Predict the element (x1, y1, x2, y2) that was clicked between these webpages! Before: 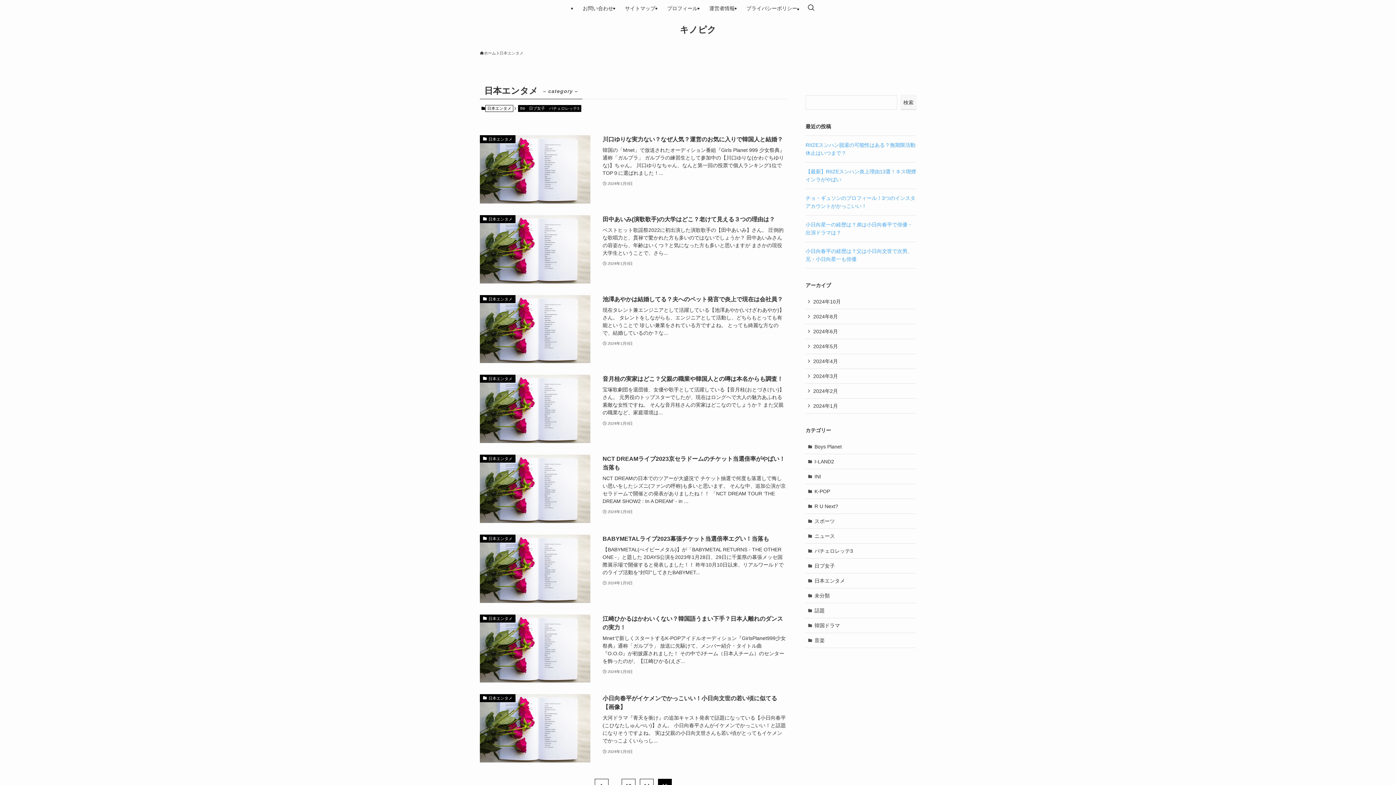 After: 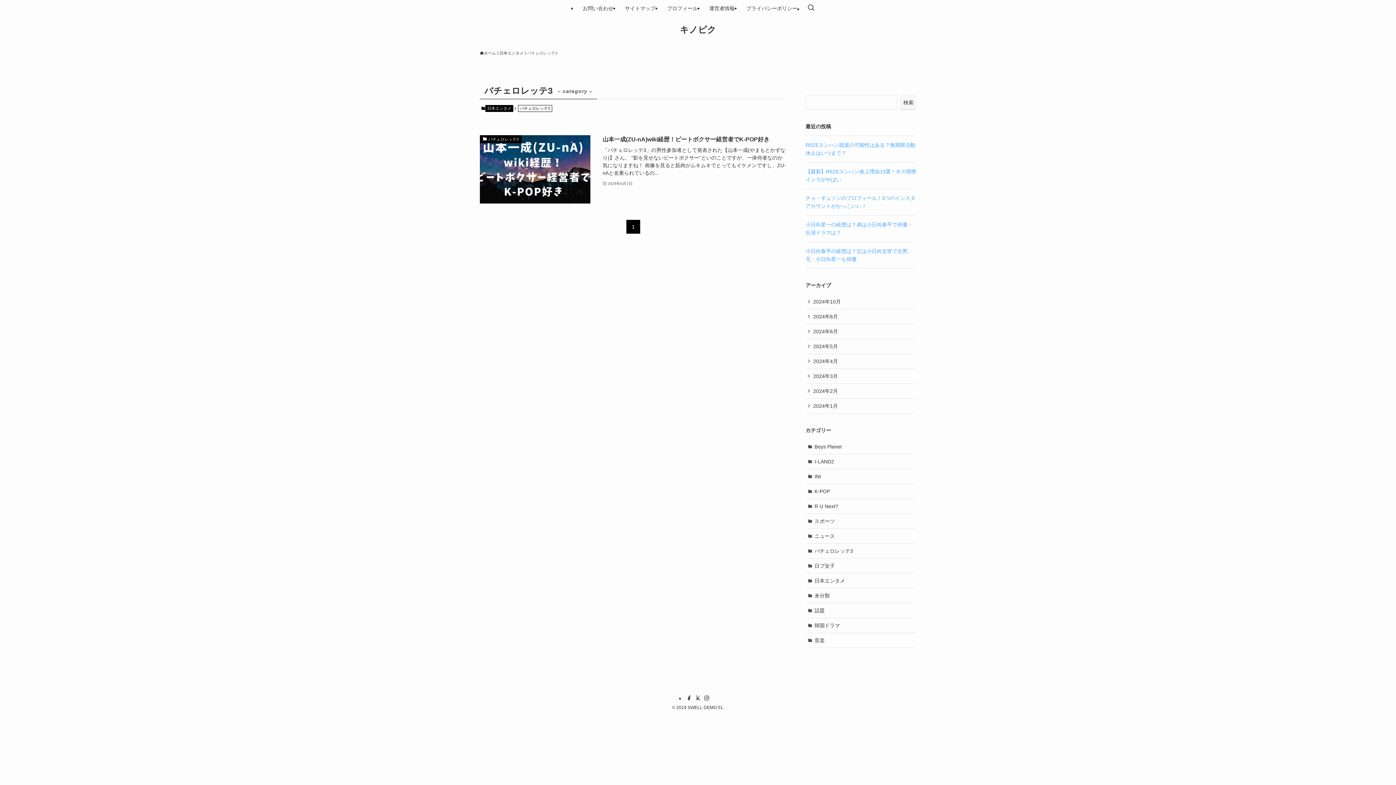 Action: bbox: (805, 544, 916, 558) label: バチェロレッテ3